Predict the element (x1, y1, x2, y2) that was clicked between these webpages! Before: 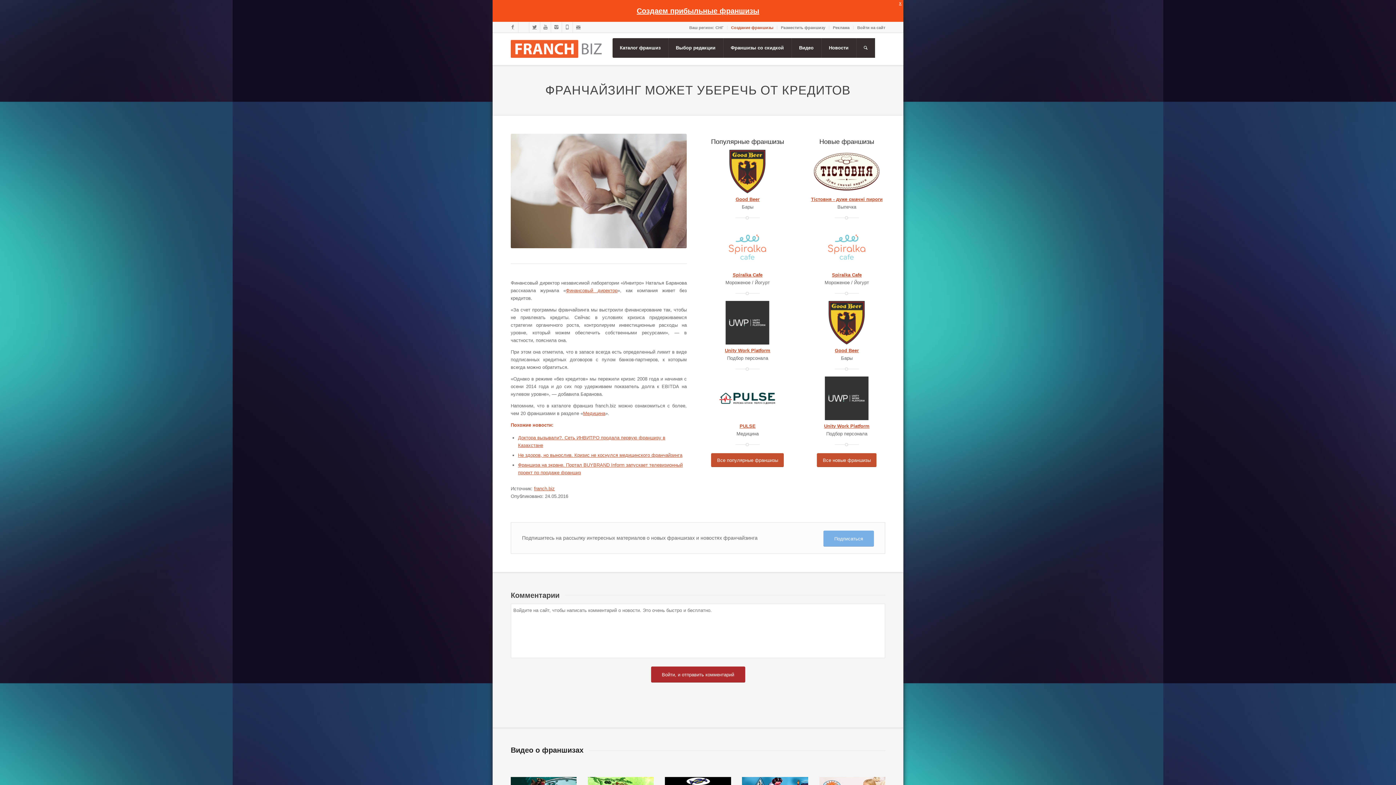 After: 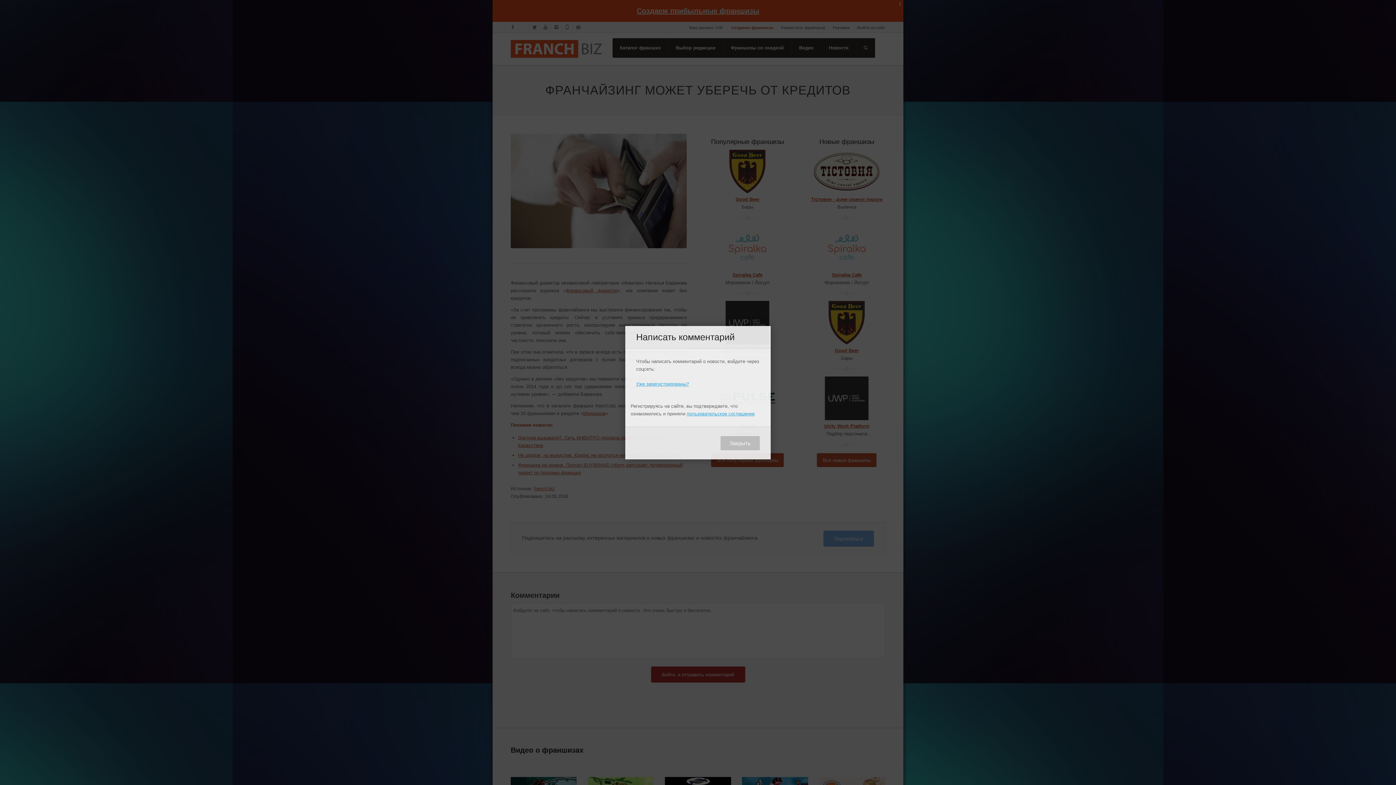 Action: label: Войти, и отправить комментарий bbox: (651, 666, 745, 682)